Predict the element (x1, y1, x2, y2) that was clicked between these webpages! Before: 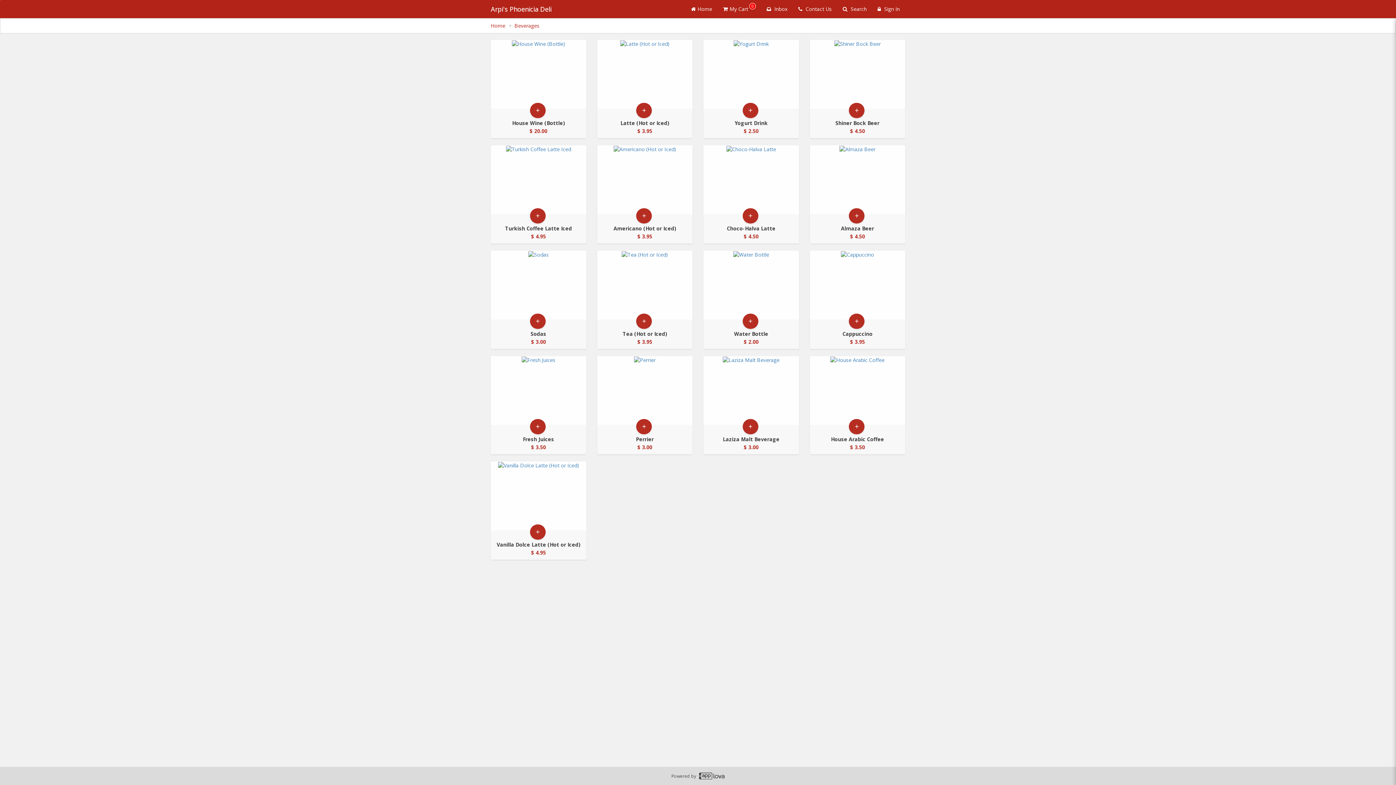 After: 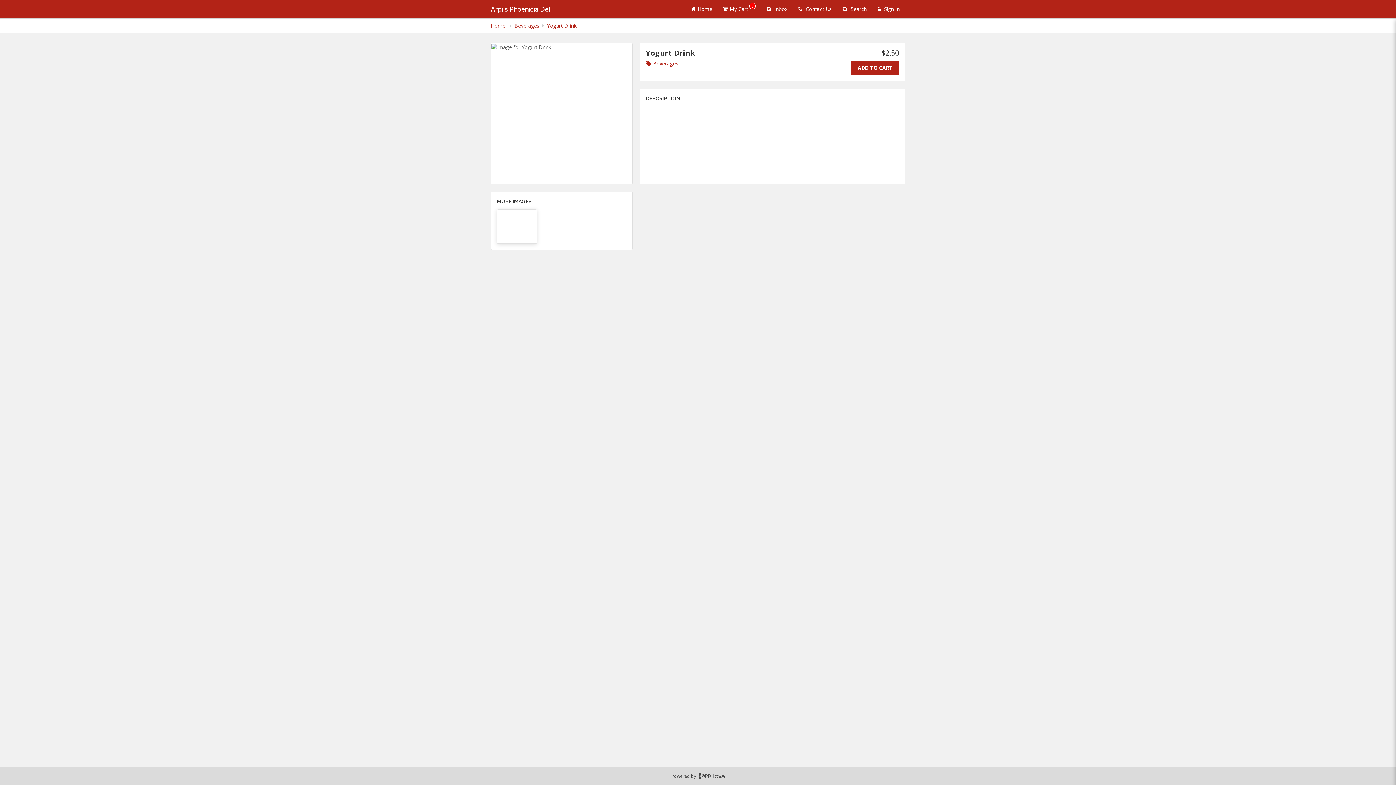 Action: label: Go to Product Details page - Yogurt Drink bbox: (703, 40, 799, 108)